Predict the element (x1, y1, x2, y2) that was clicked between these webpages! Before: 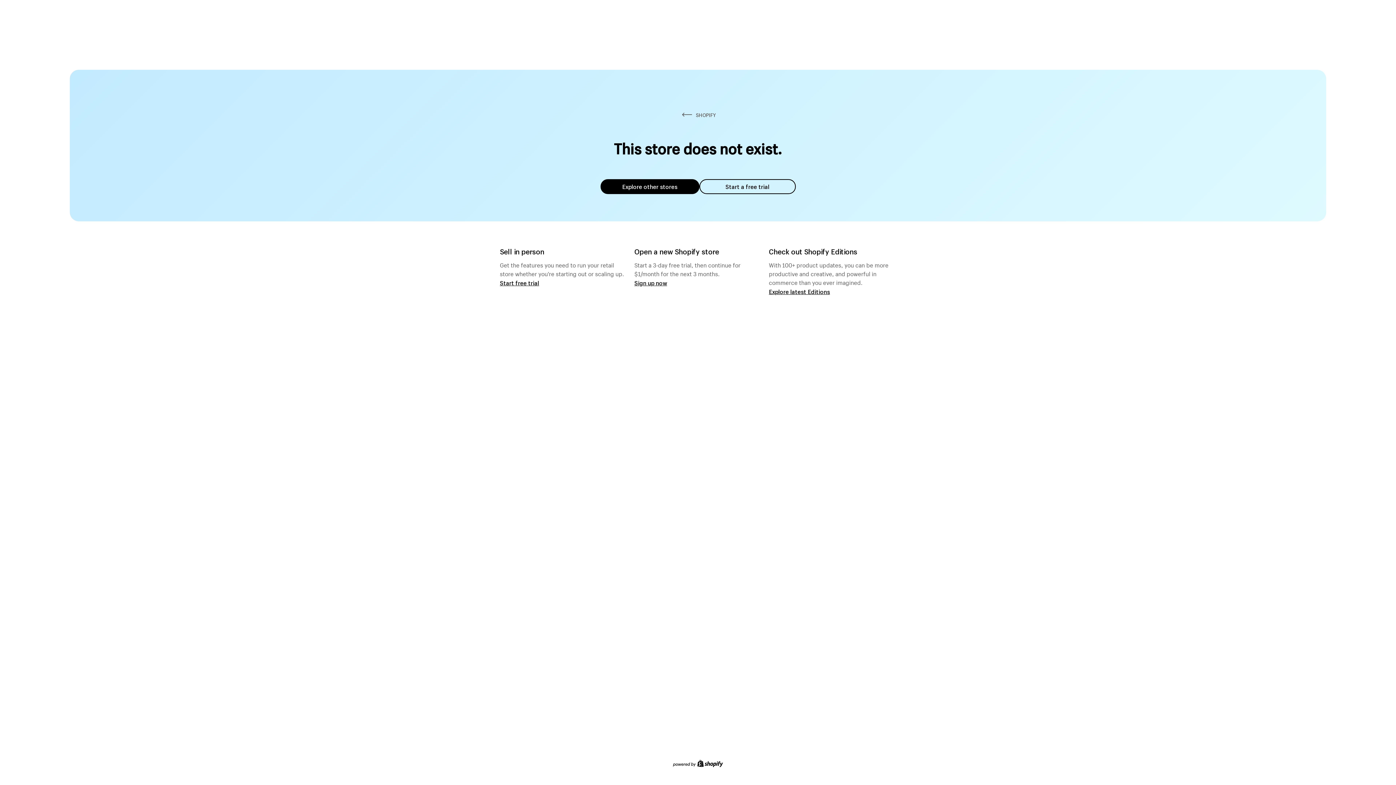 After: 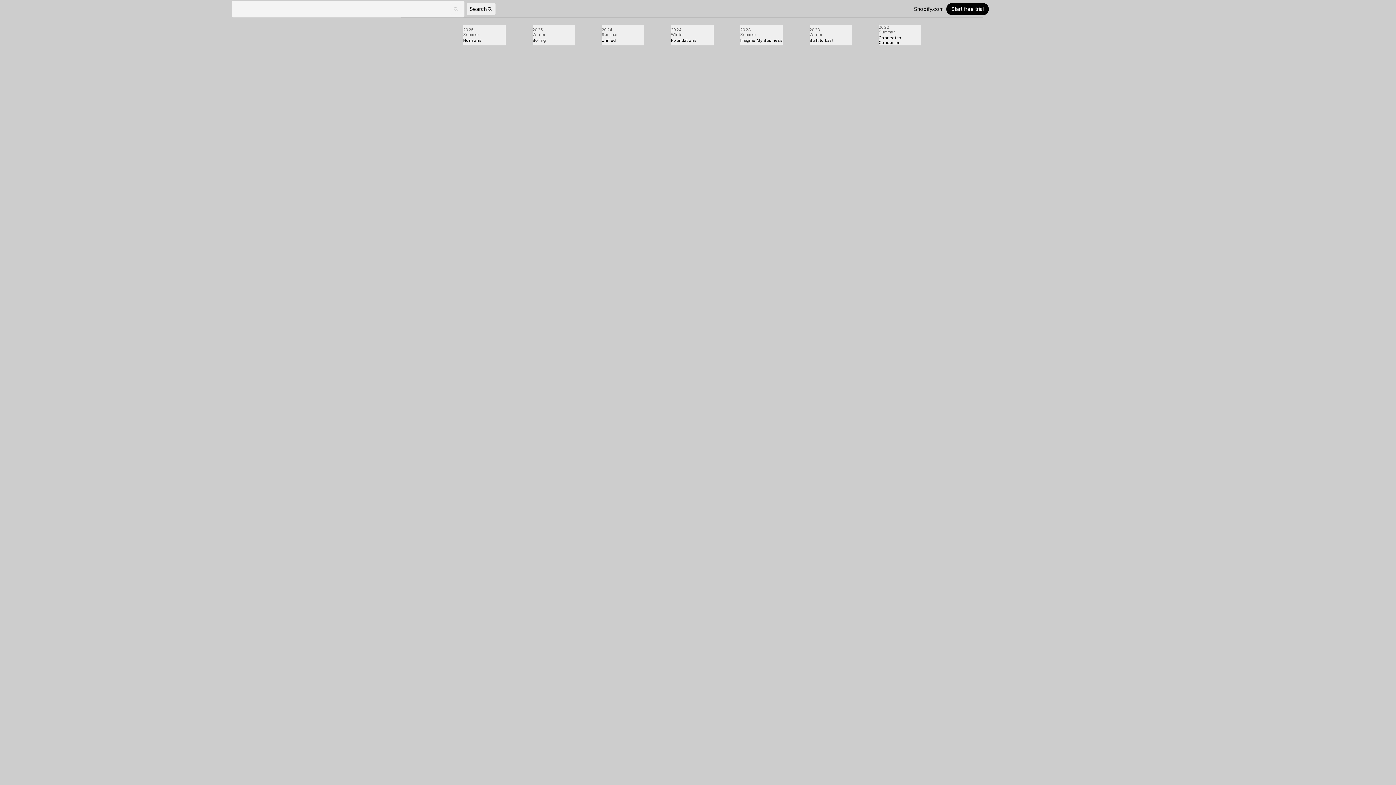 Action: label: Explore latest Editions bbox: (769, 287, 830, 295)